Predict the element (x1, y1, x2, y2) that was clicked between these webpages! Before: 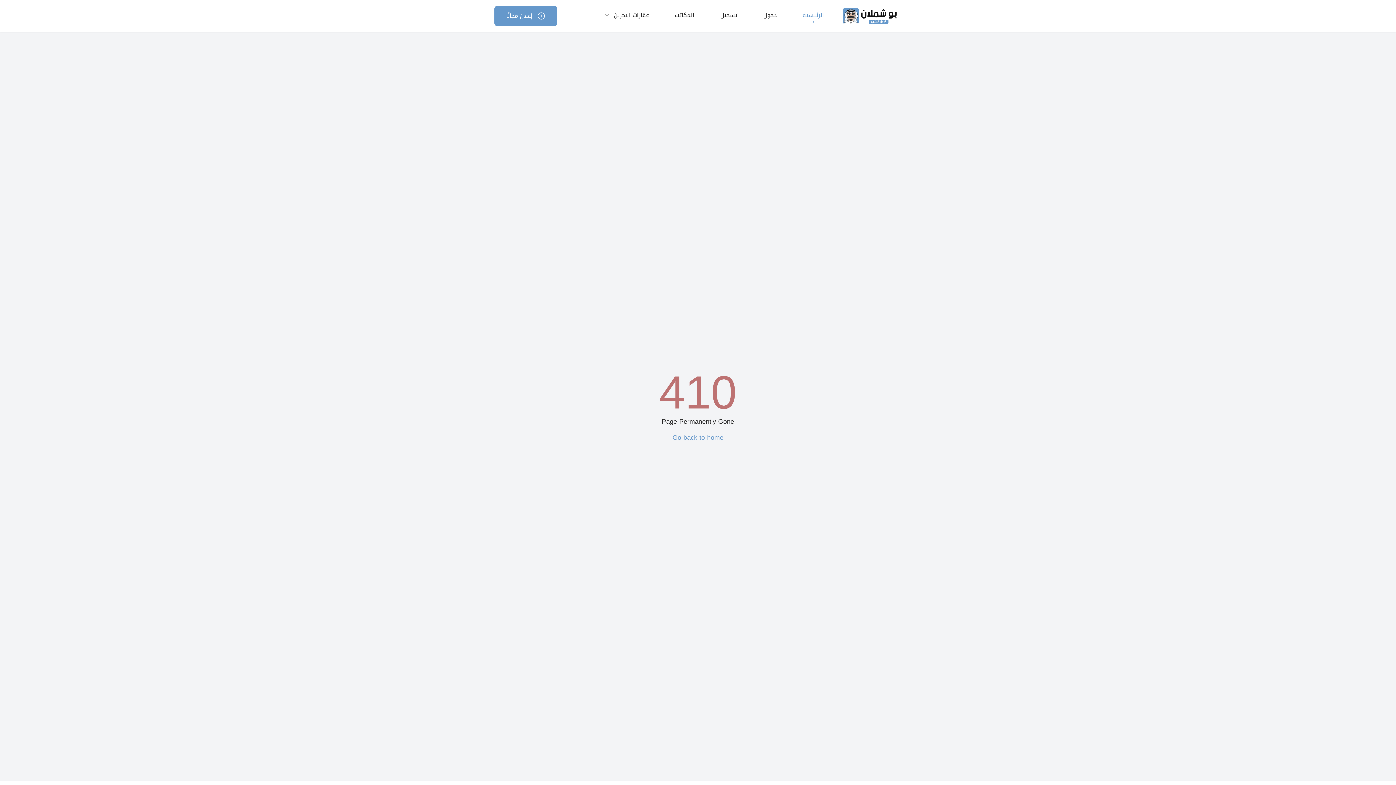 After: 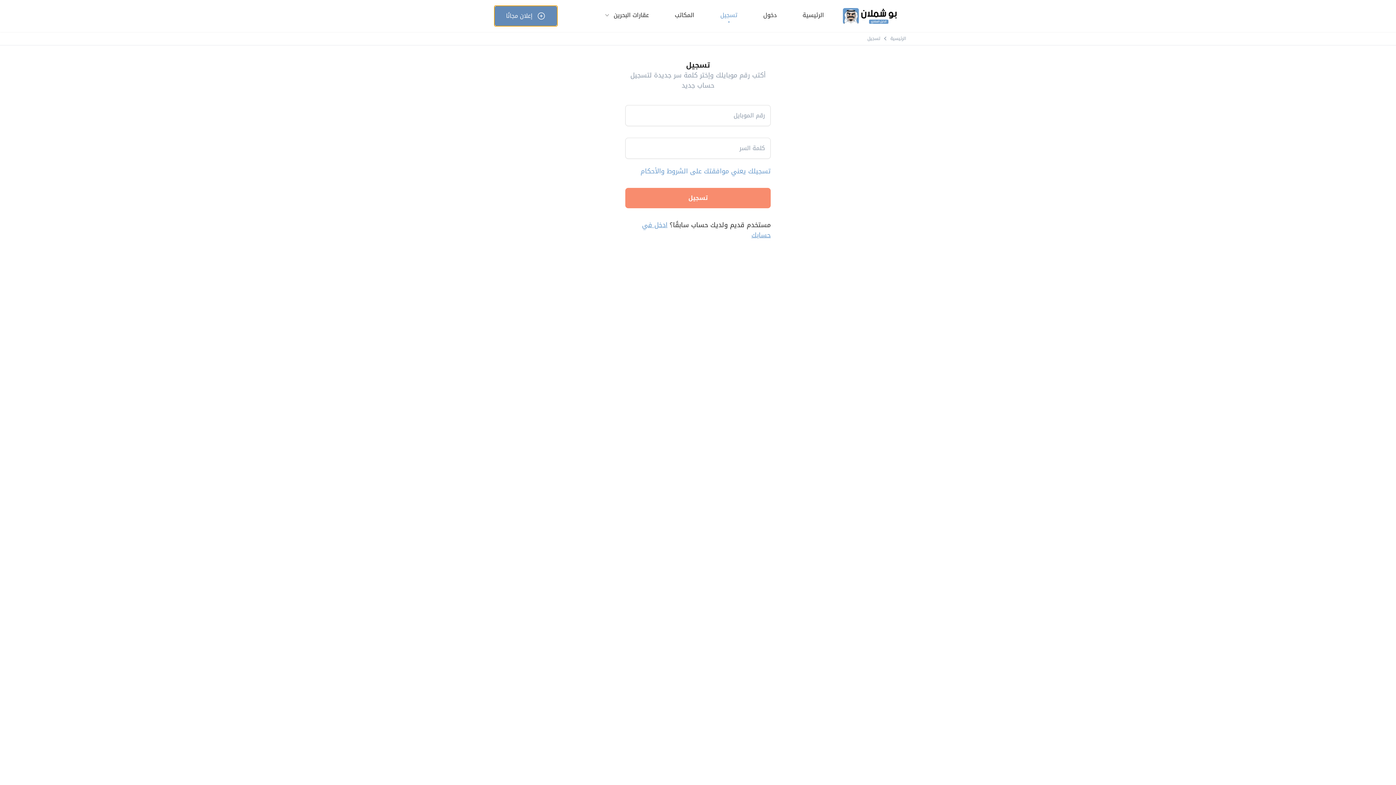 Action: bbox: (494, 5, 557, 26) label: إعلان مجانًا